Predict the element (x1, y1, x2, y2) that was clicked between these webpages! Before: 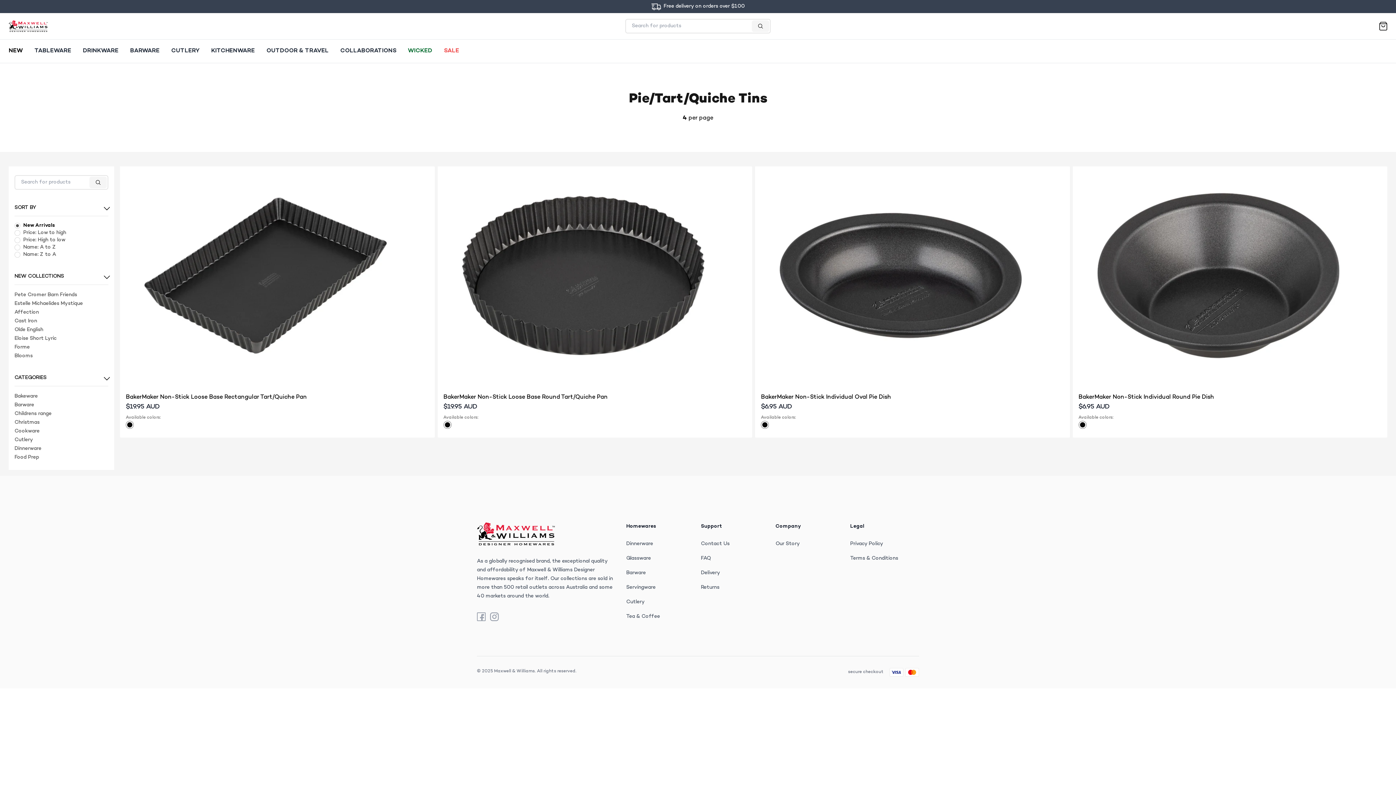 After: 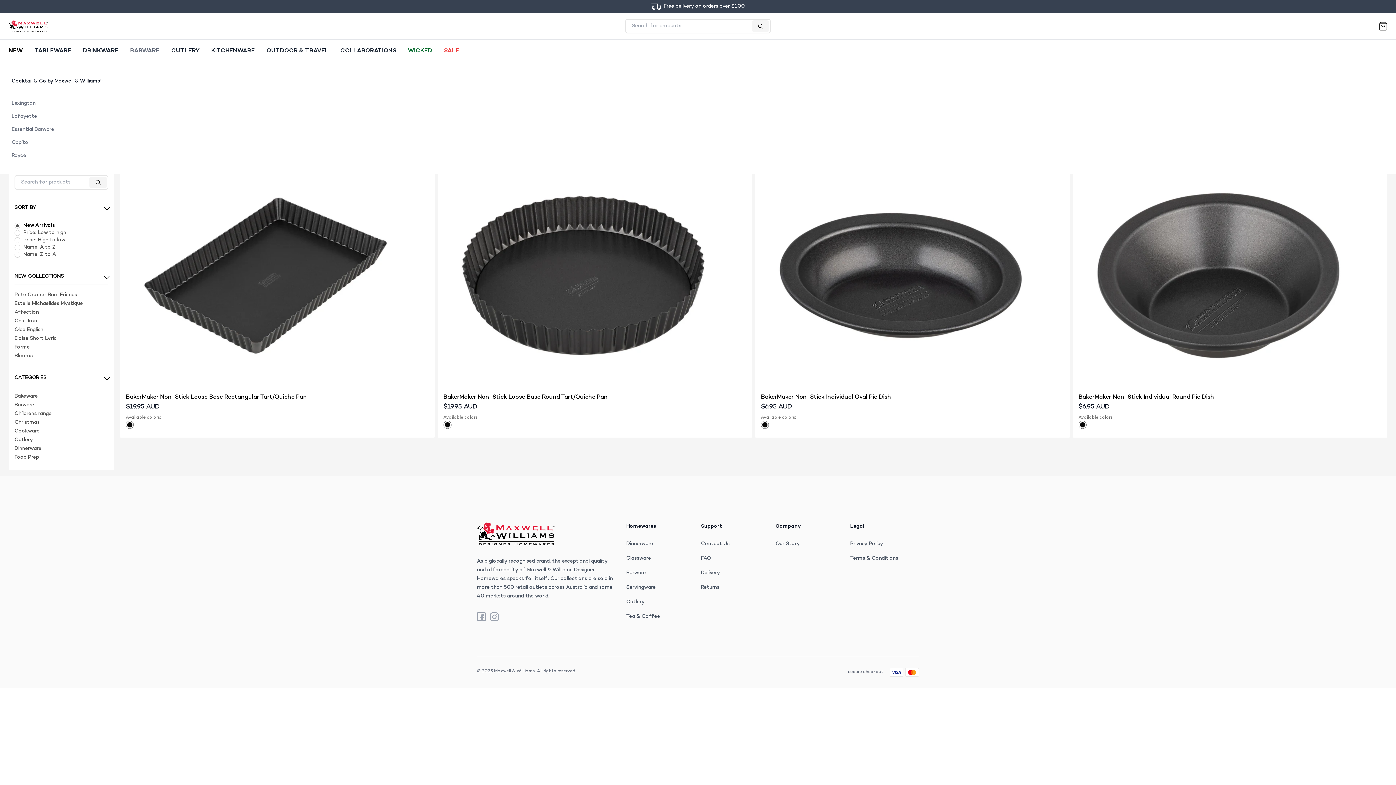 Action: label: BARWARE bbox: (130, 45, 159, 57)